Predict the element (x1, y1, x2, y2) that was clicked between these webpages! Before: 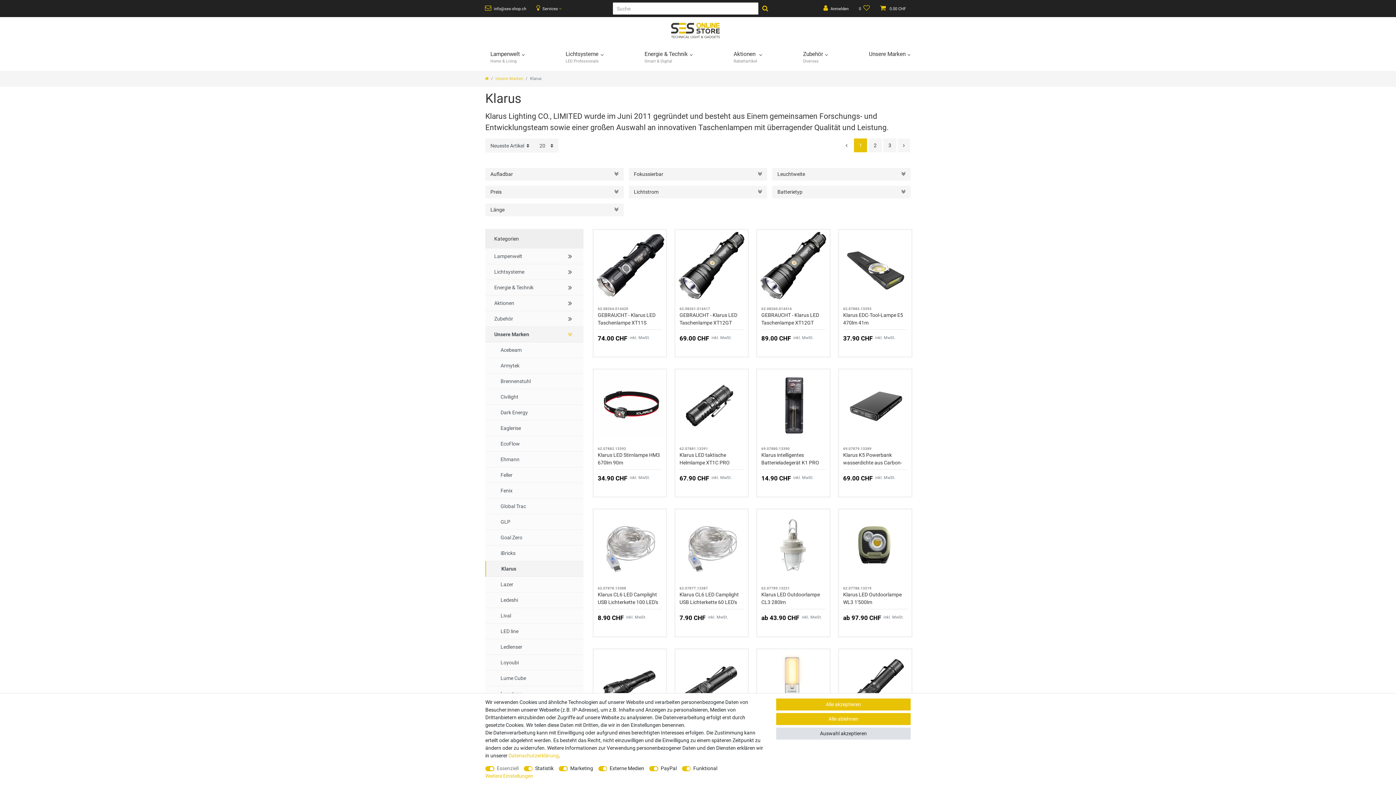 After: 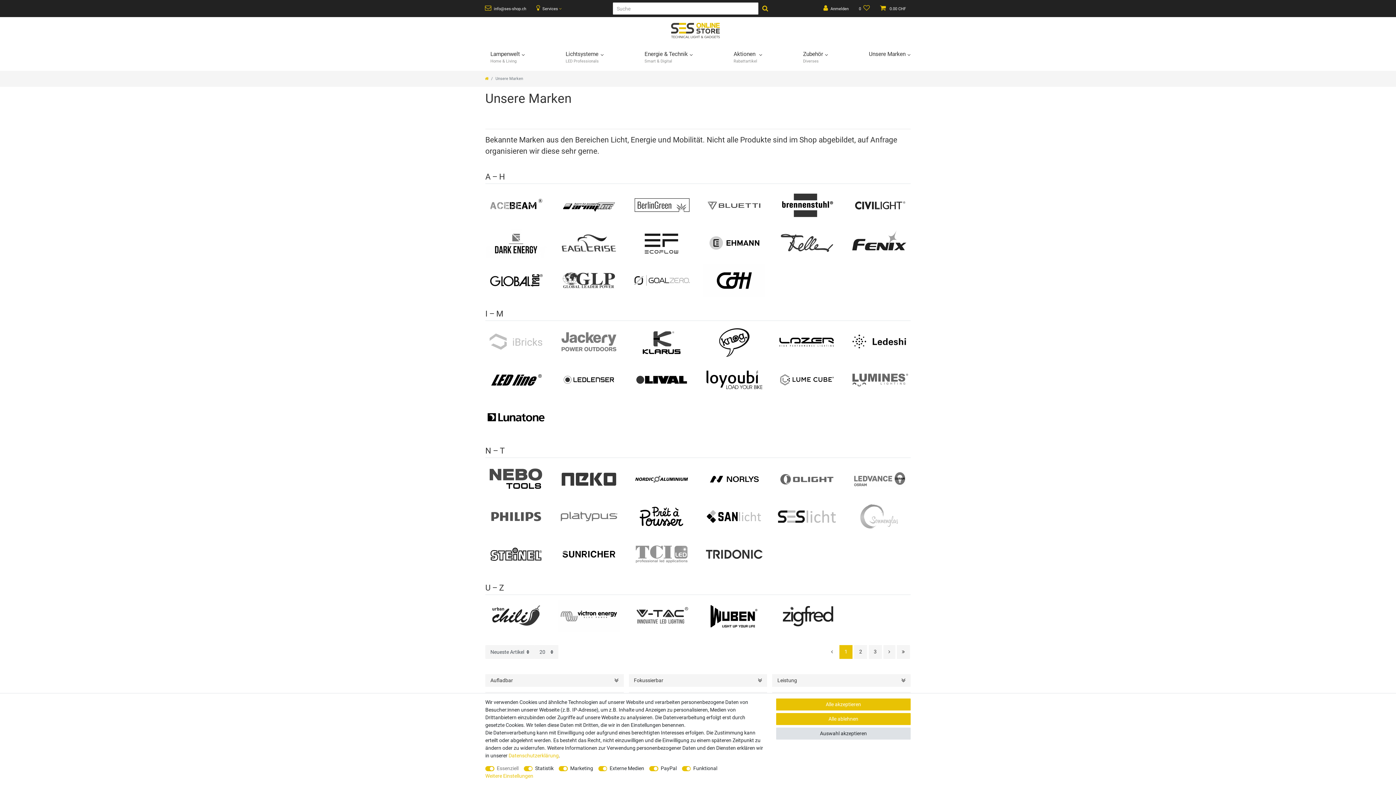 Action: label: Unsere Marken bbox: (864, 43, 910, 65)